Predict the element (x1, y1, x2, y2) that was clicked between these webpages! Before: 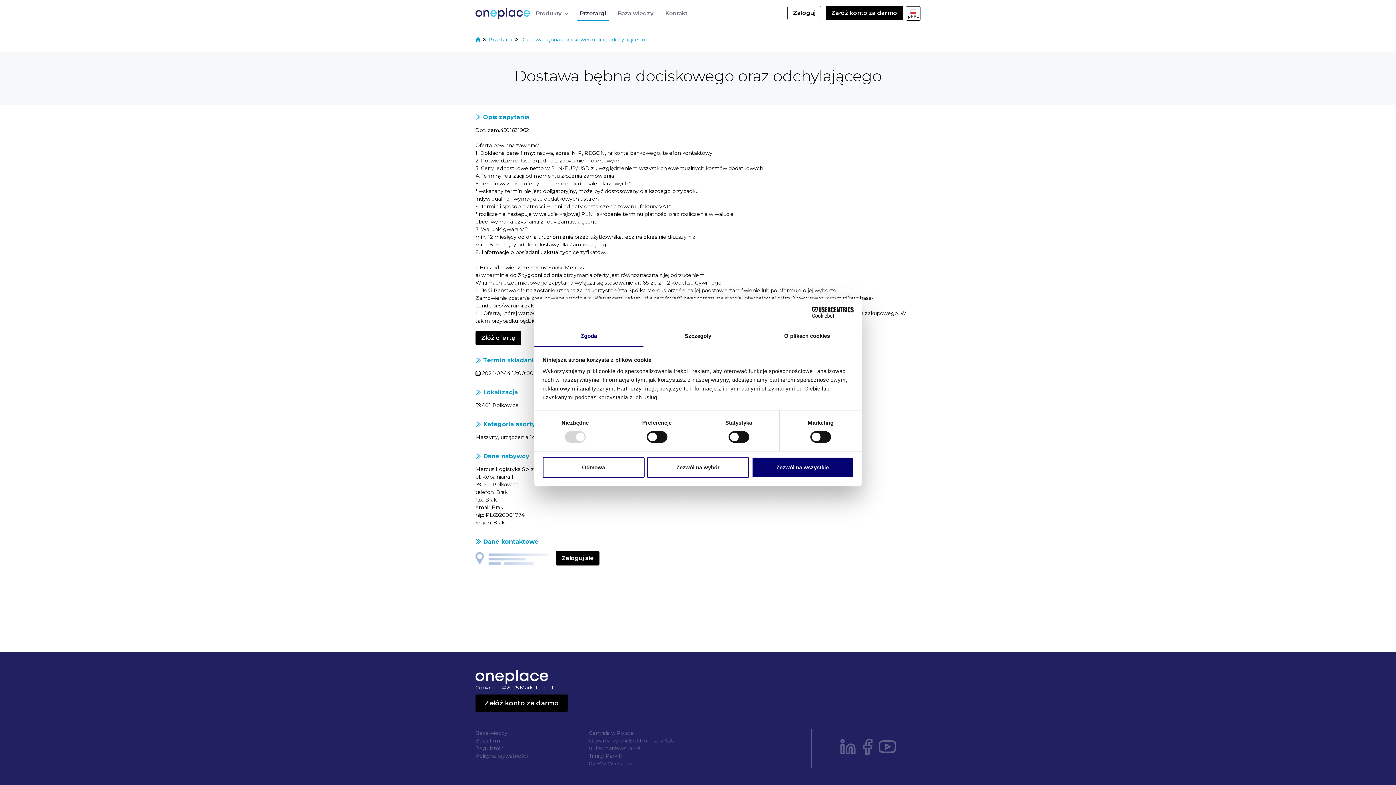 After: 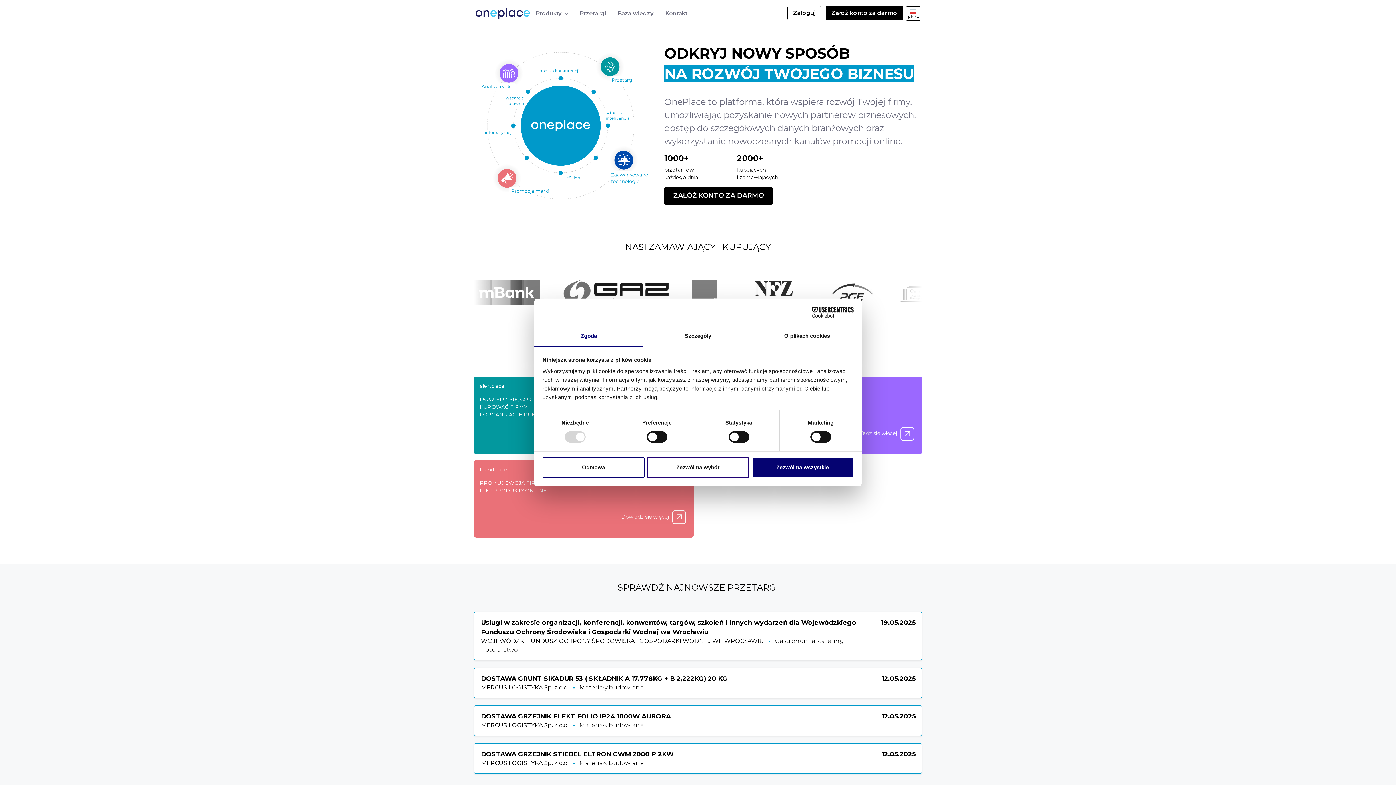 Action: bbox: (475, 8, 533, 18)